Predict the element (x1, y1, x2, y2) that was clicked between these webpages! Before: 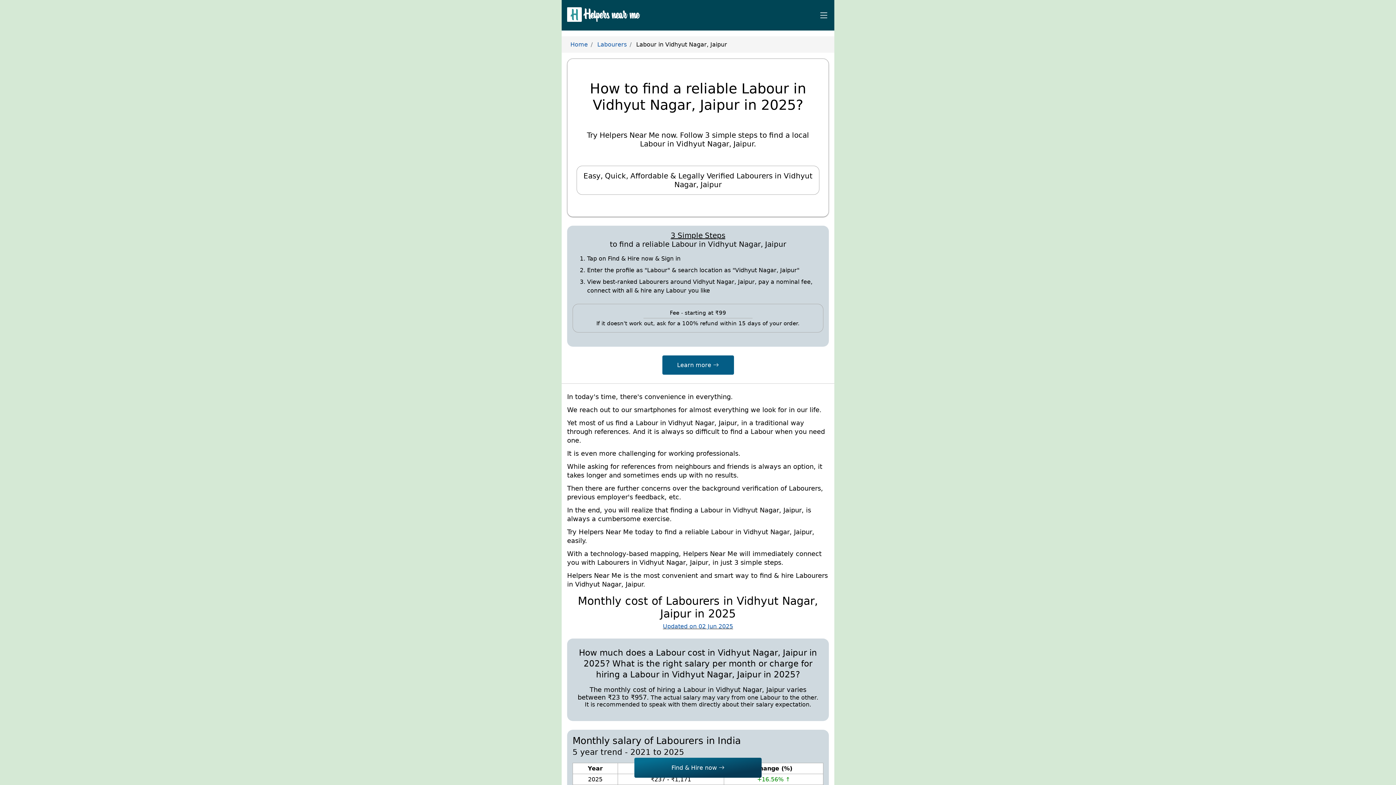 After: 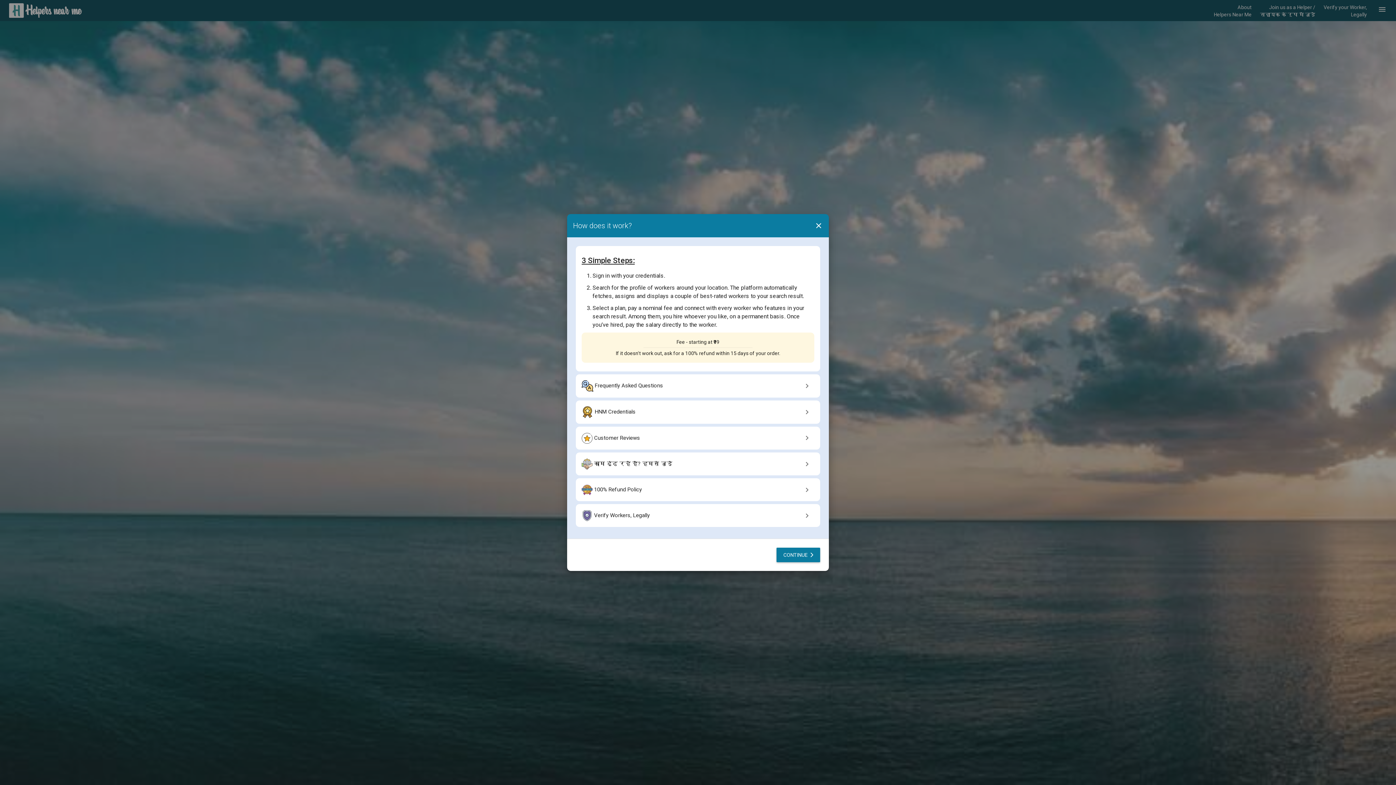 Action: label: Labourers bbox: (597, 41, 626, 47)